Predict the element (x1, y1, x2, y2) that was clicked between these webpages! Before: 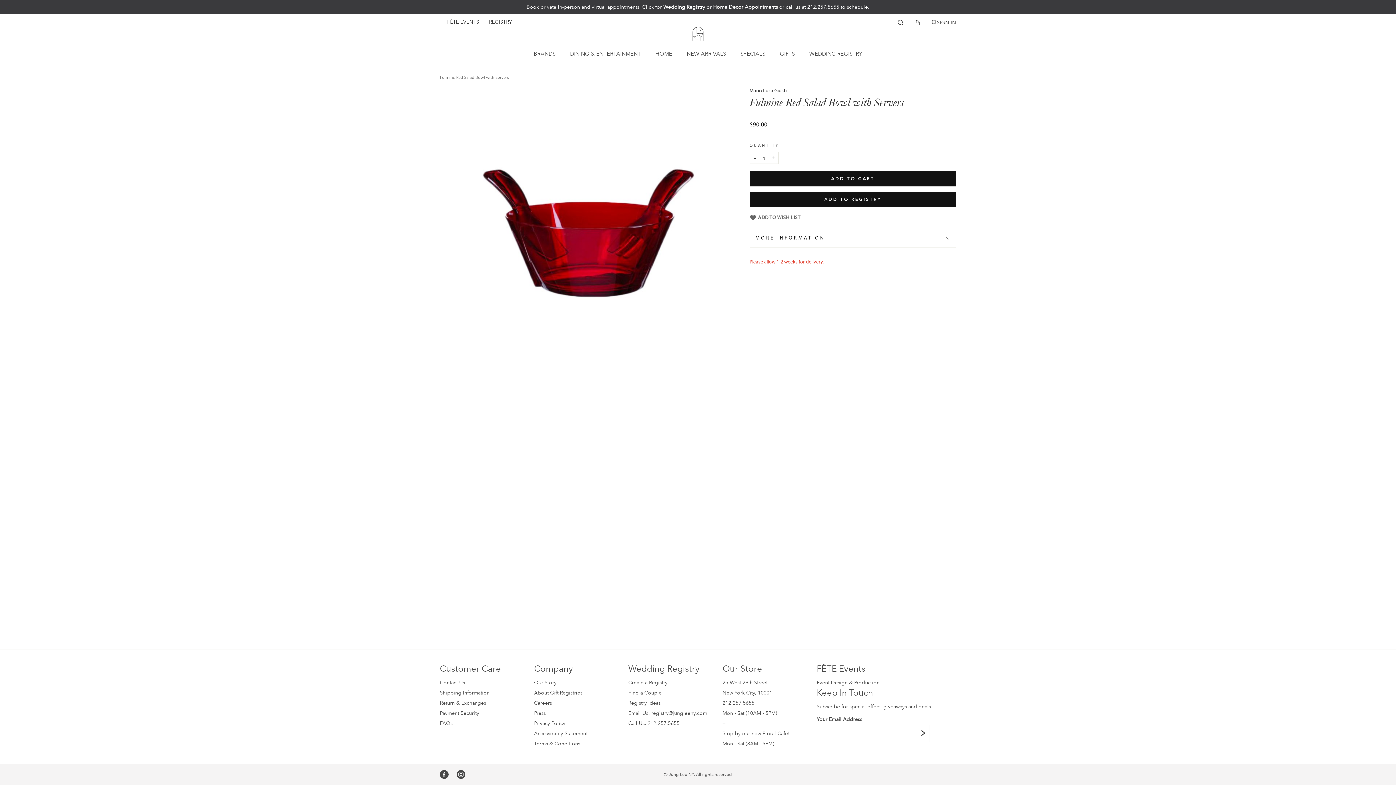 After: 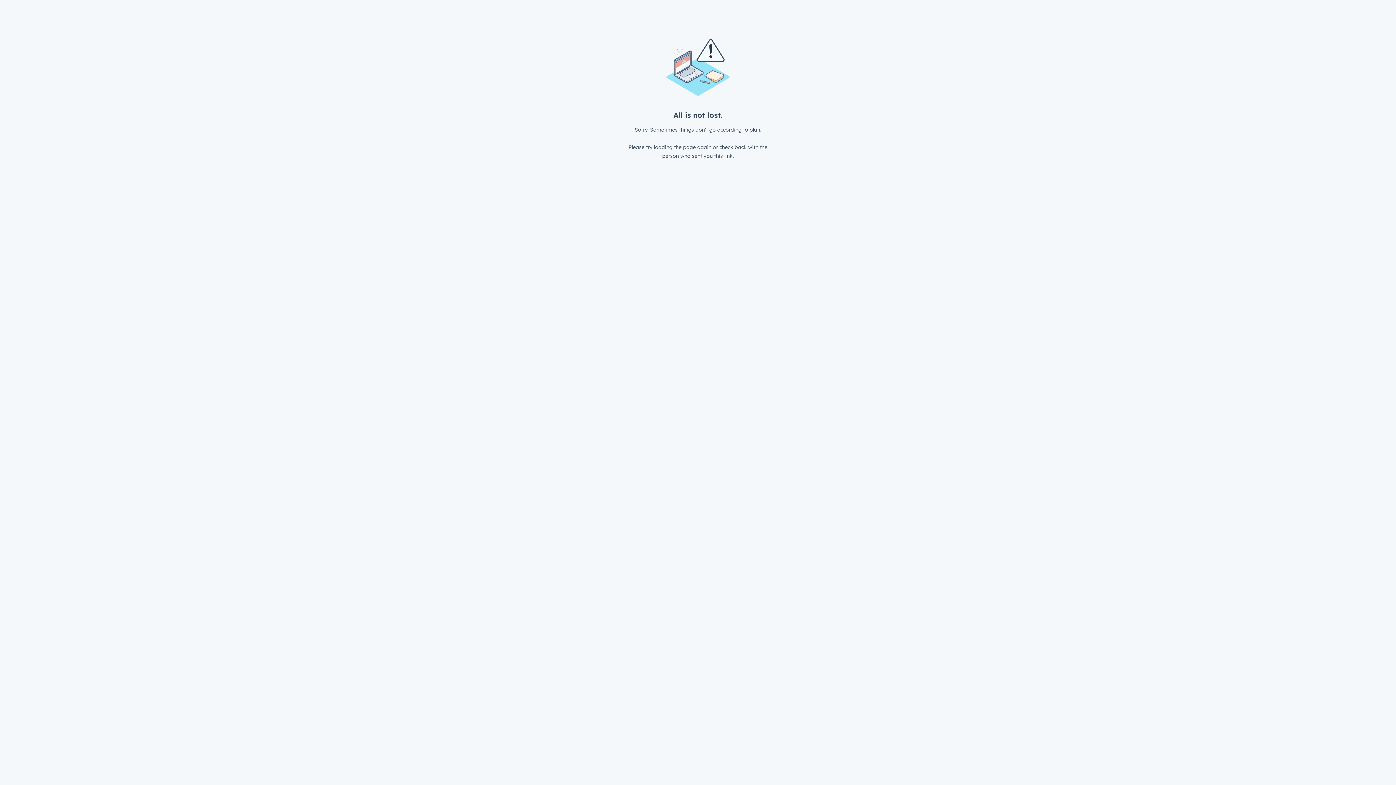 Action: bbox: (663, 3, 705, 10) label: Wedding Registry